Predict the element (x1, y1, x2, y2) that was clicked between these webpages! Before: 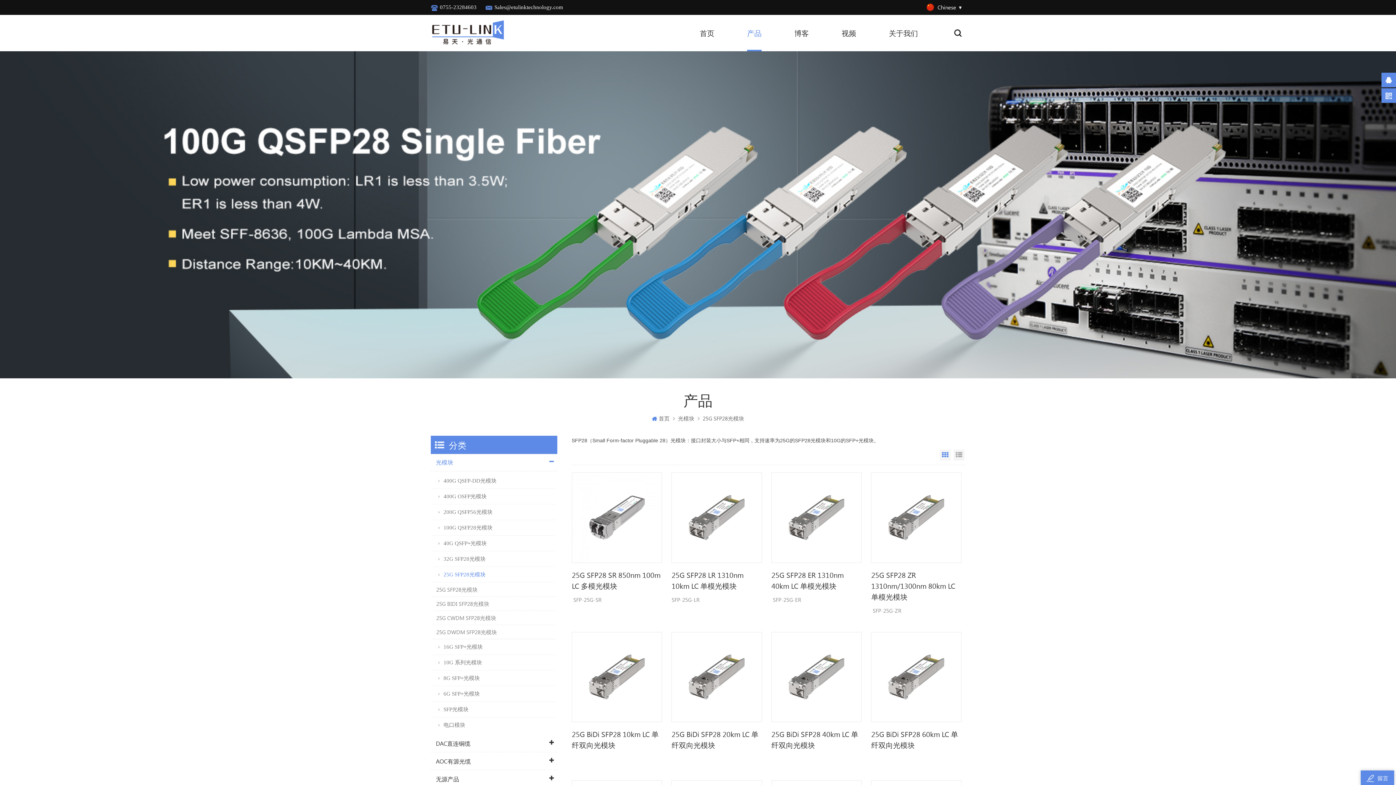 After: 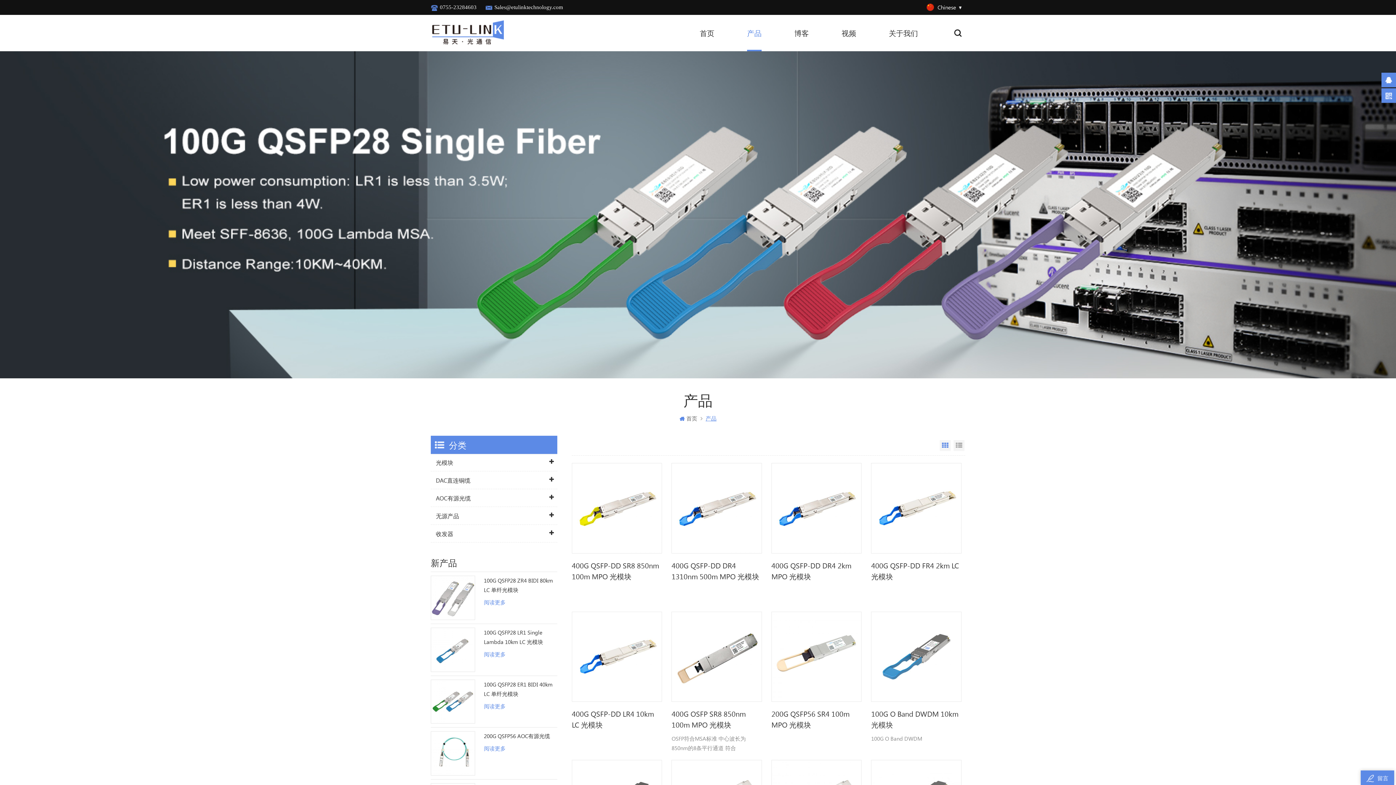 Action: label: 产品 bbox: (747, 14, 761, 51)